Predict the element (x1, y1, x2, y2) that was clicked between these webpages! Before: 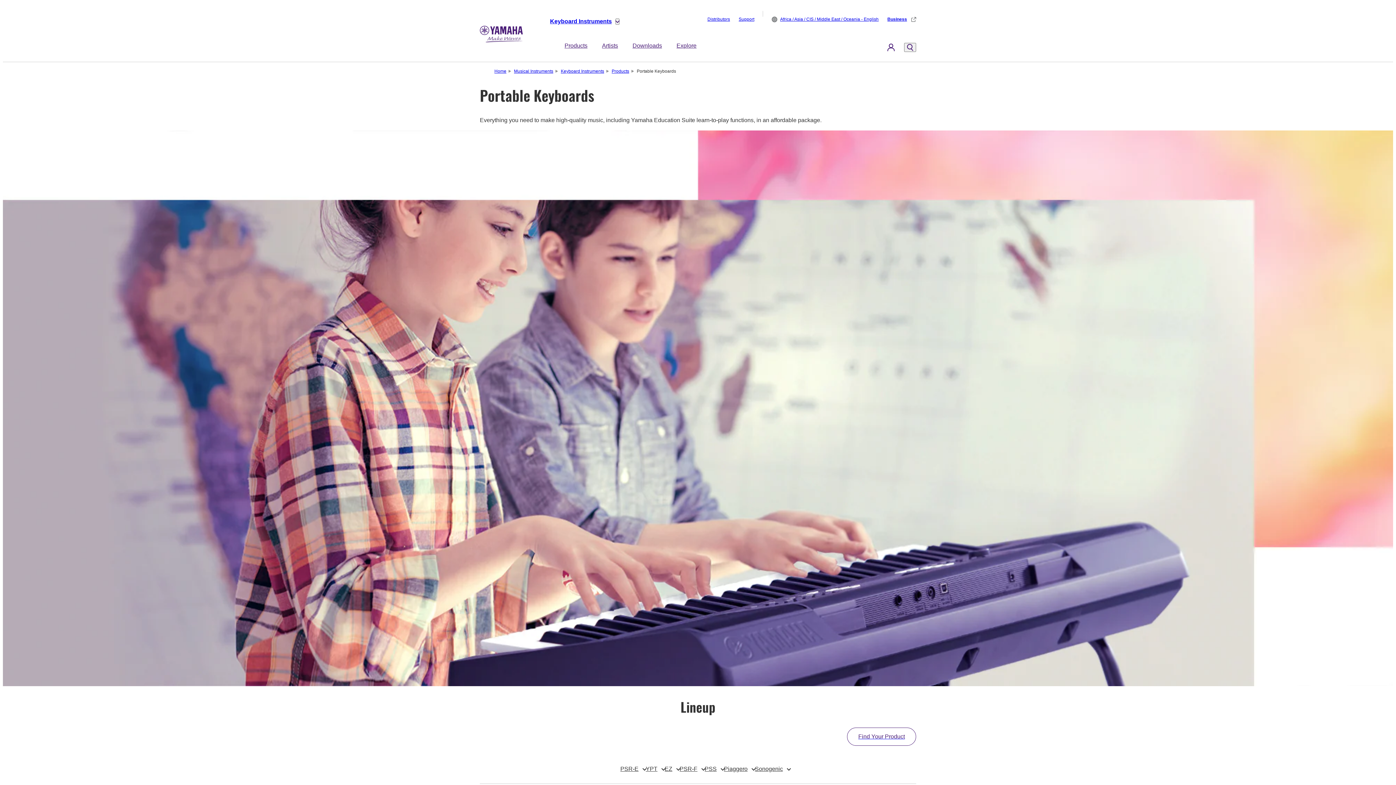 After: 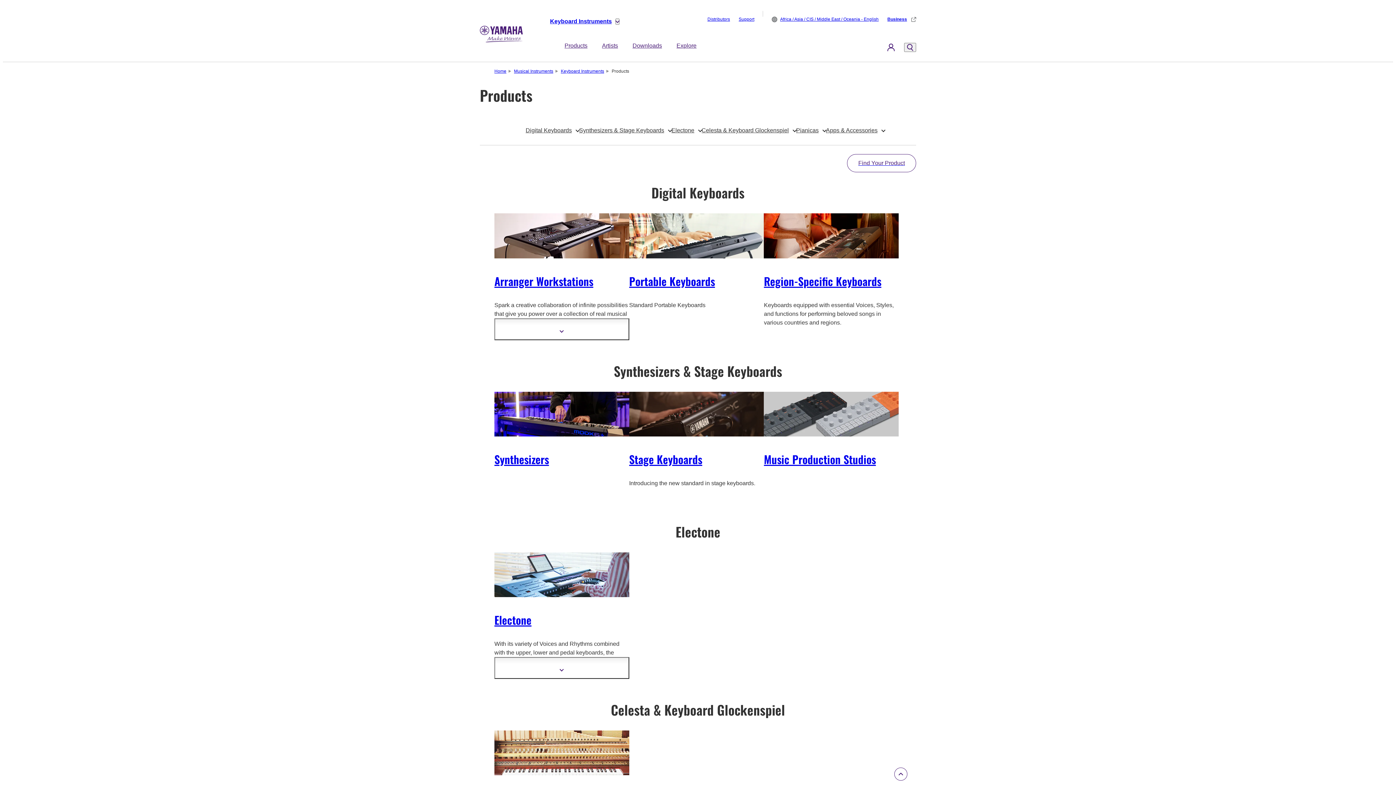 Action: label: Products bbox: (606, 68, 629, 74)